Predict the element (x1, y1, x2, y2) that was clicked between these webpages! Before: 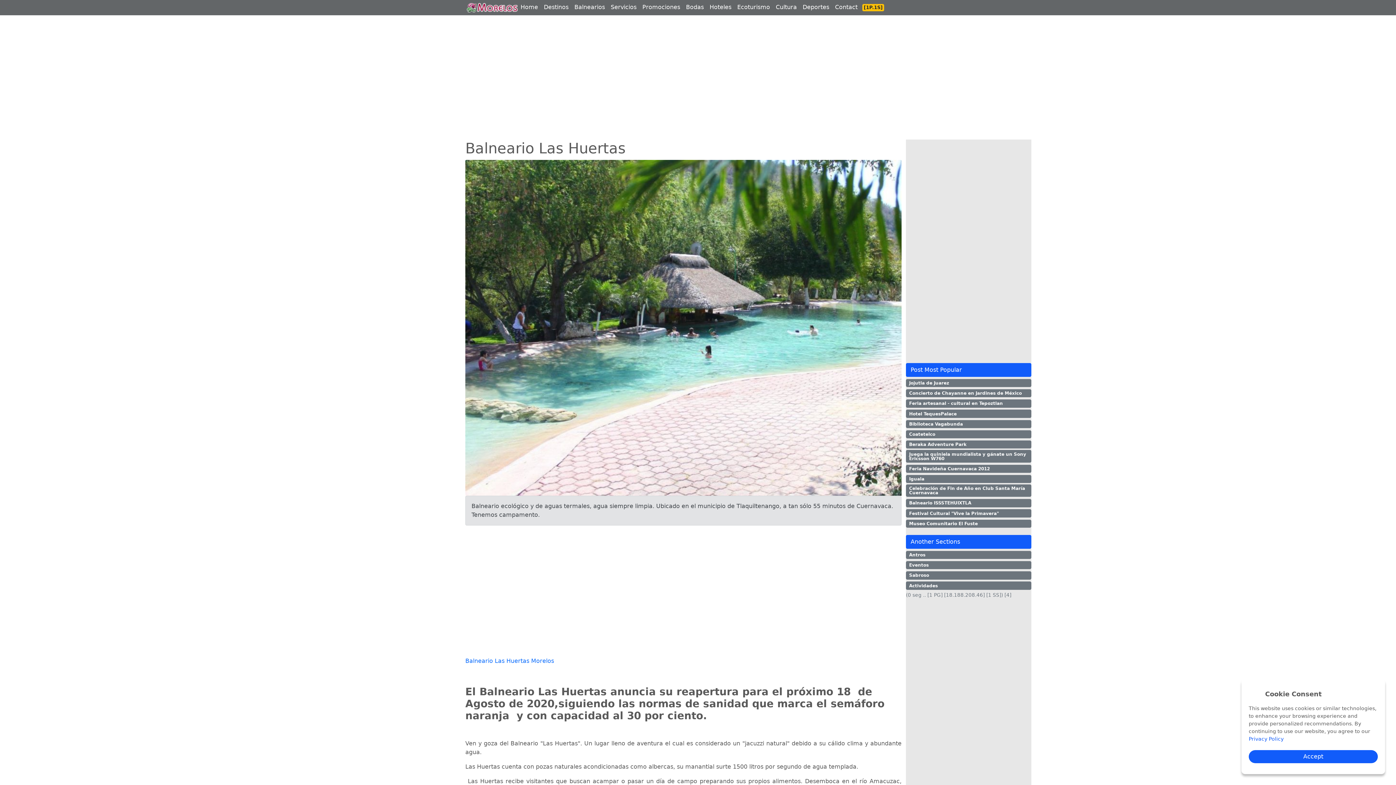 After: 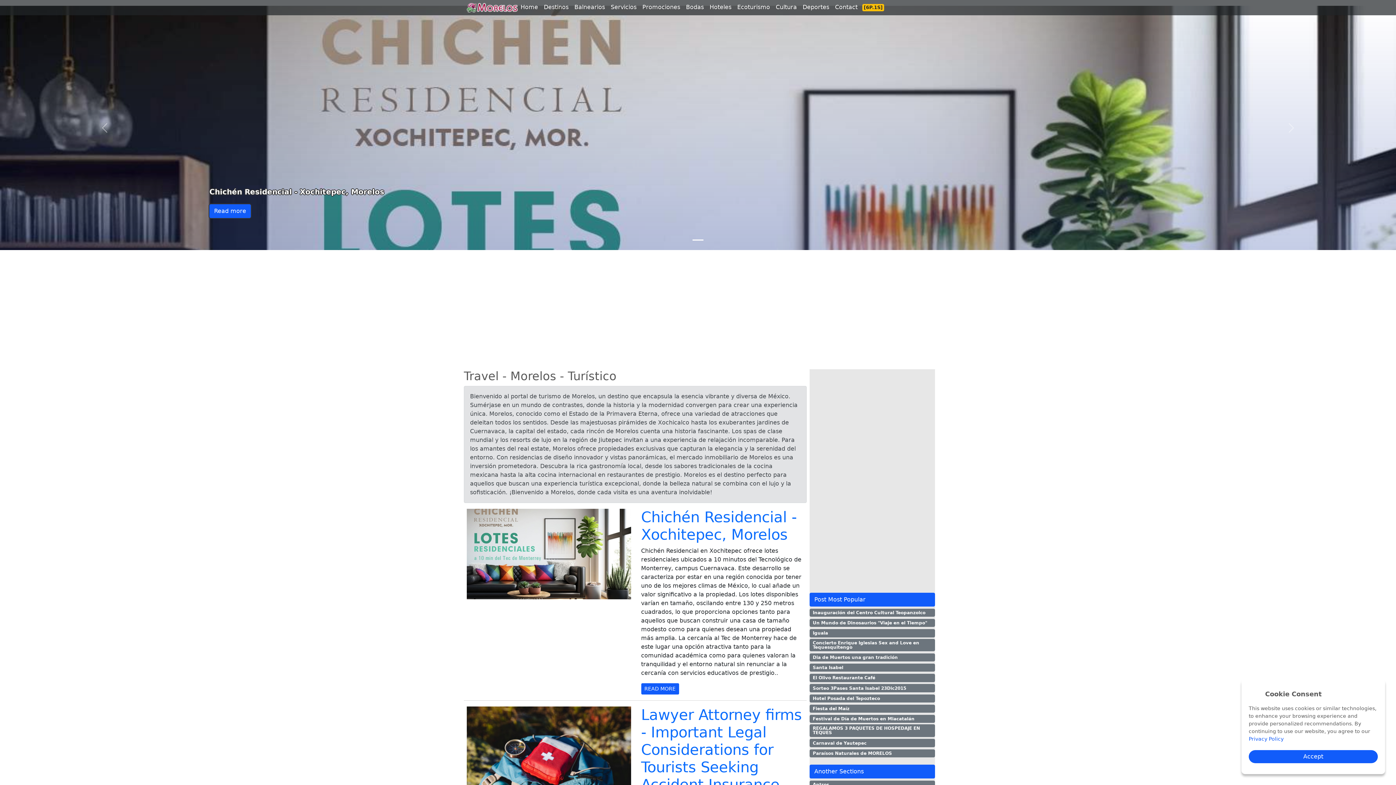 Action: bbox: (466, 3, 517, 10)